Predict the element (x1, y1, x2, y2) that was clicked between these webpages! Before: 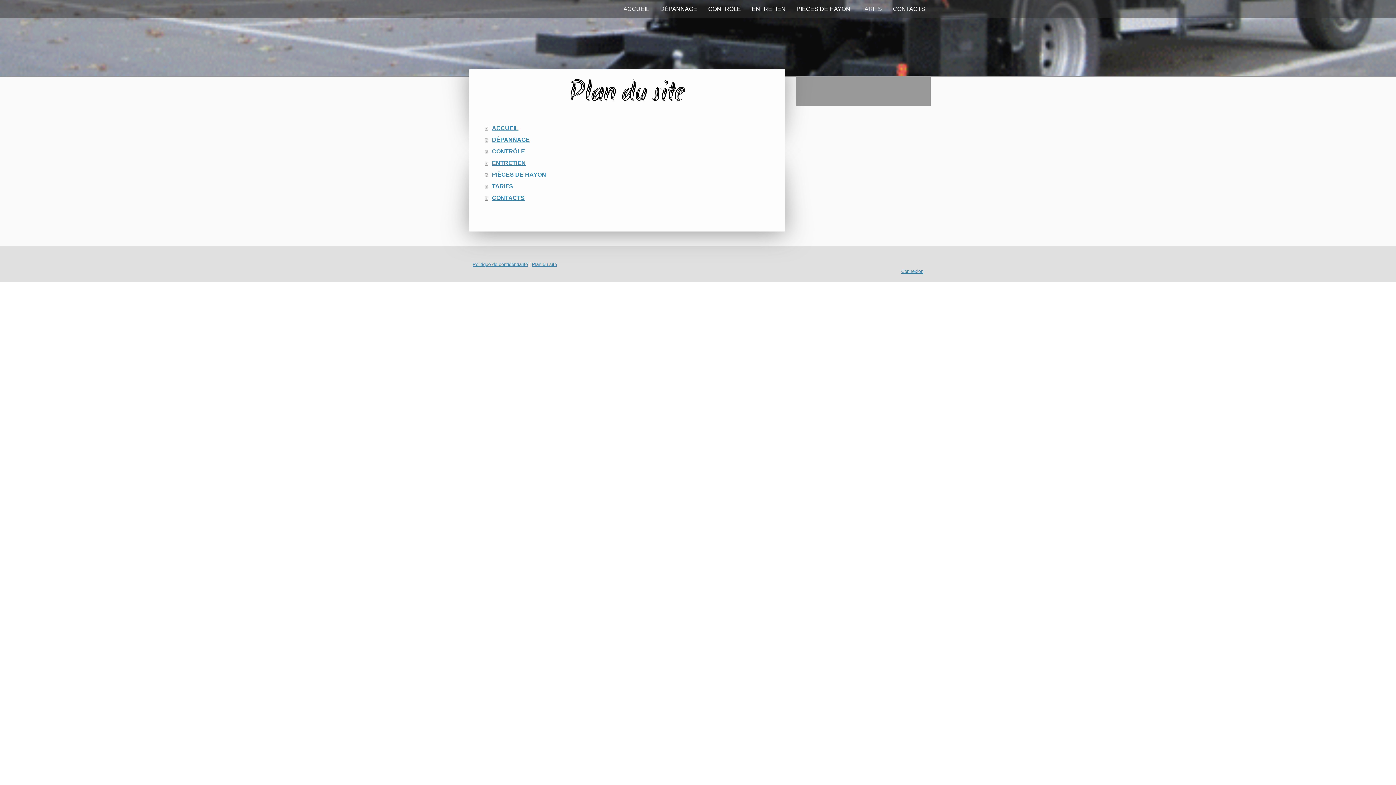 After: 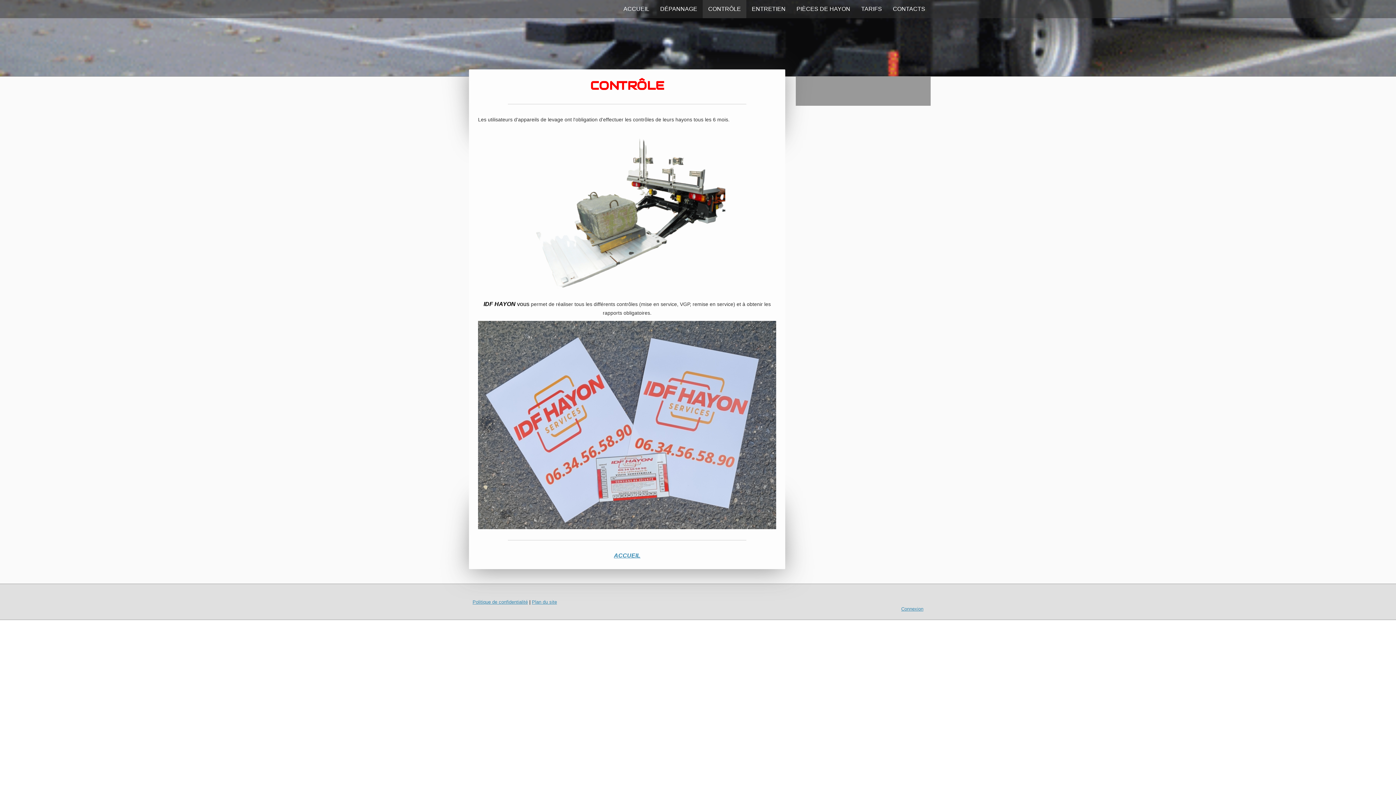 Action: label: CONTRÔLE bbox: (485, 145, 778, 157)